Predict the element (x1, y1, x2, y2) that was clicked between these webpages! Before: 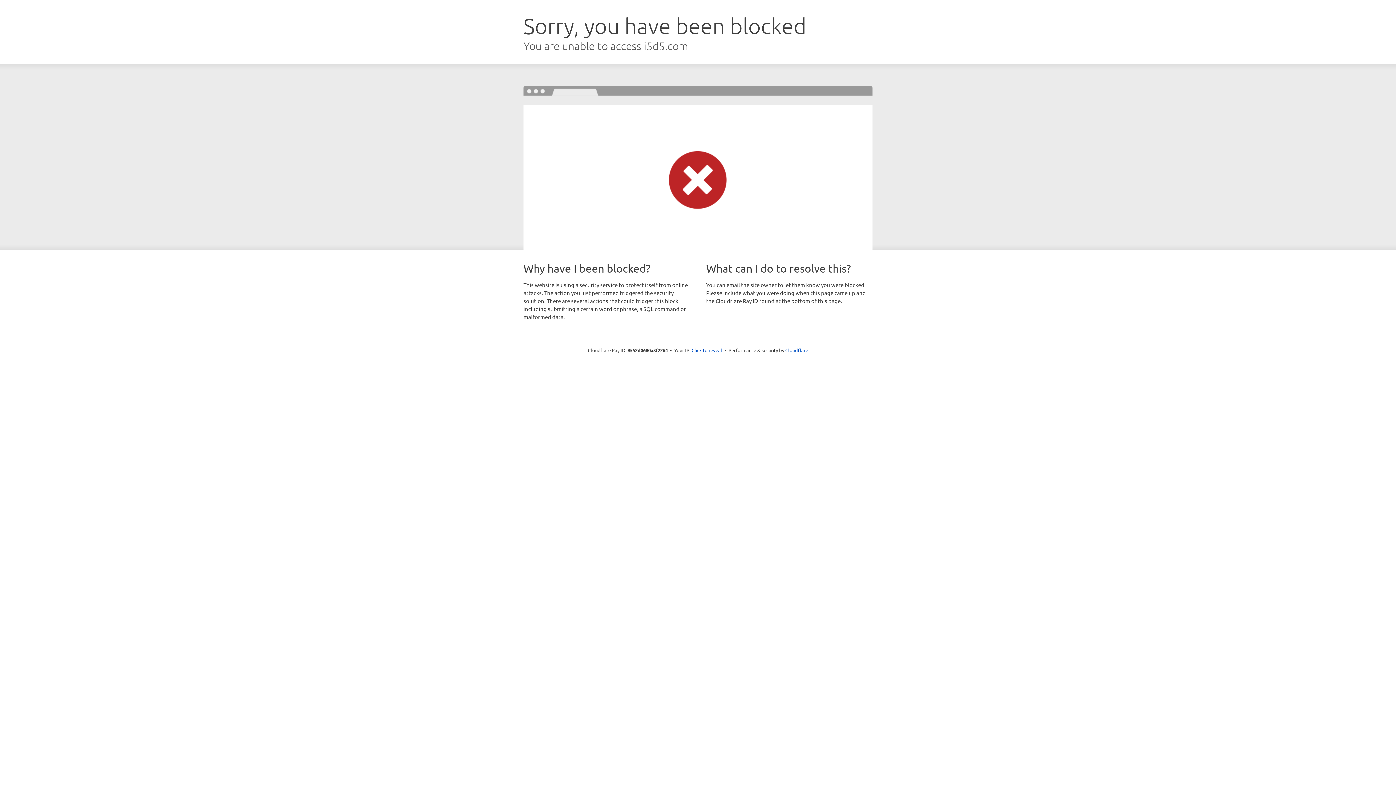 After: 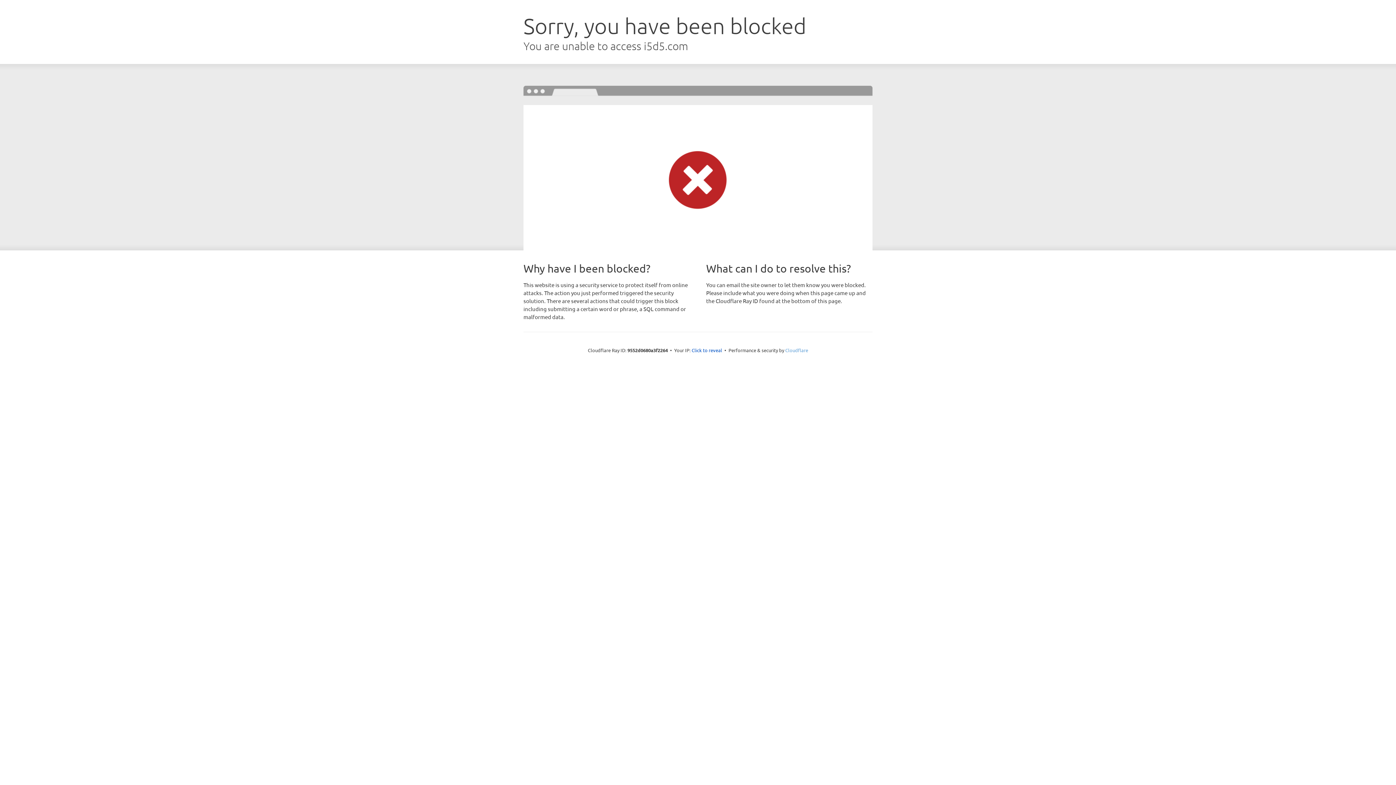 Action: bbox: (785, 347, 808, 353) label: Cloudflare